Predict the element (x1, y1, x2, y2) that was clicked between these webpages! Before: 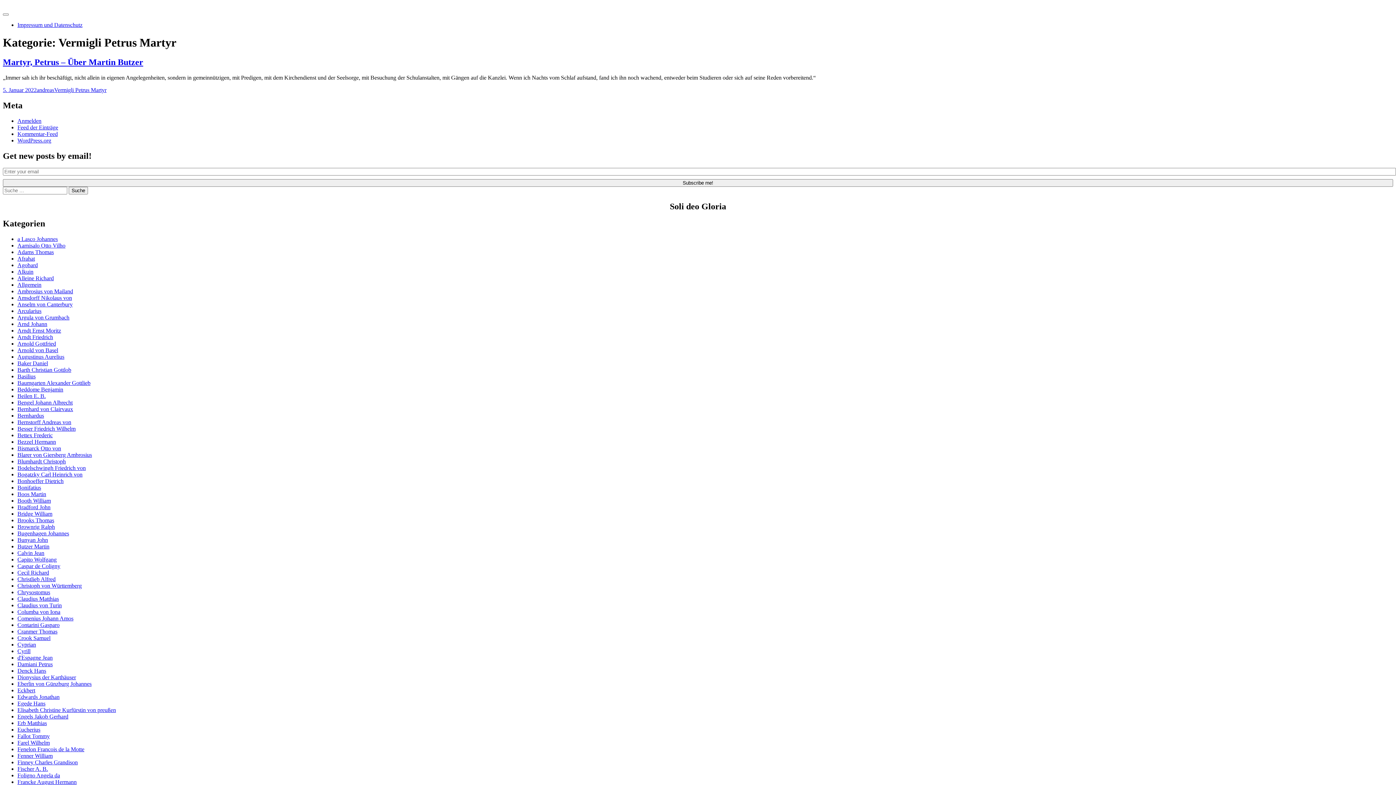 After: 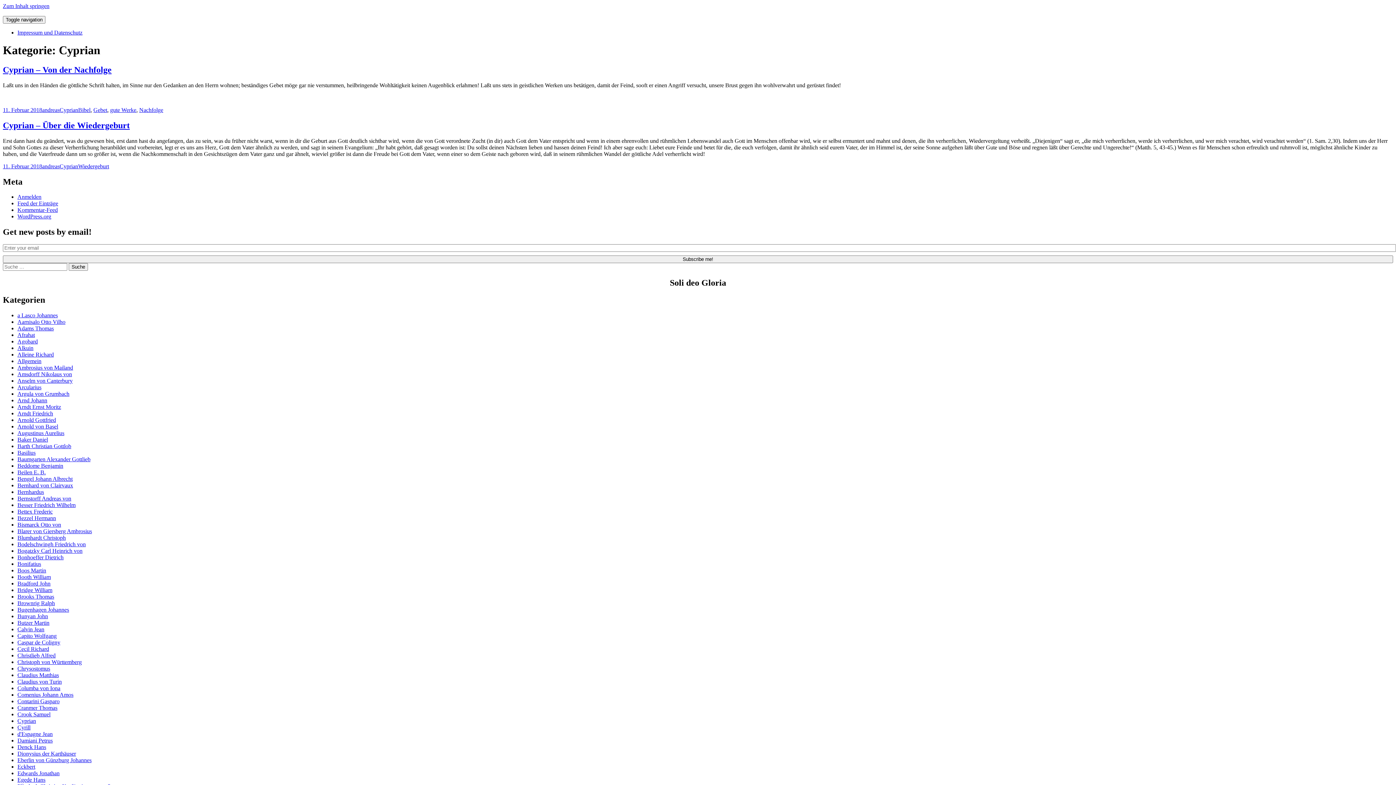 Action: label: Cyprian bbox: (17, 641, 36, 648)